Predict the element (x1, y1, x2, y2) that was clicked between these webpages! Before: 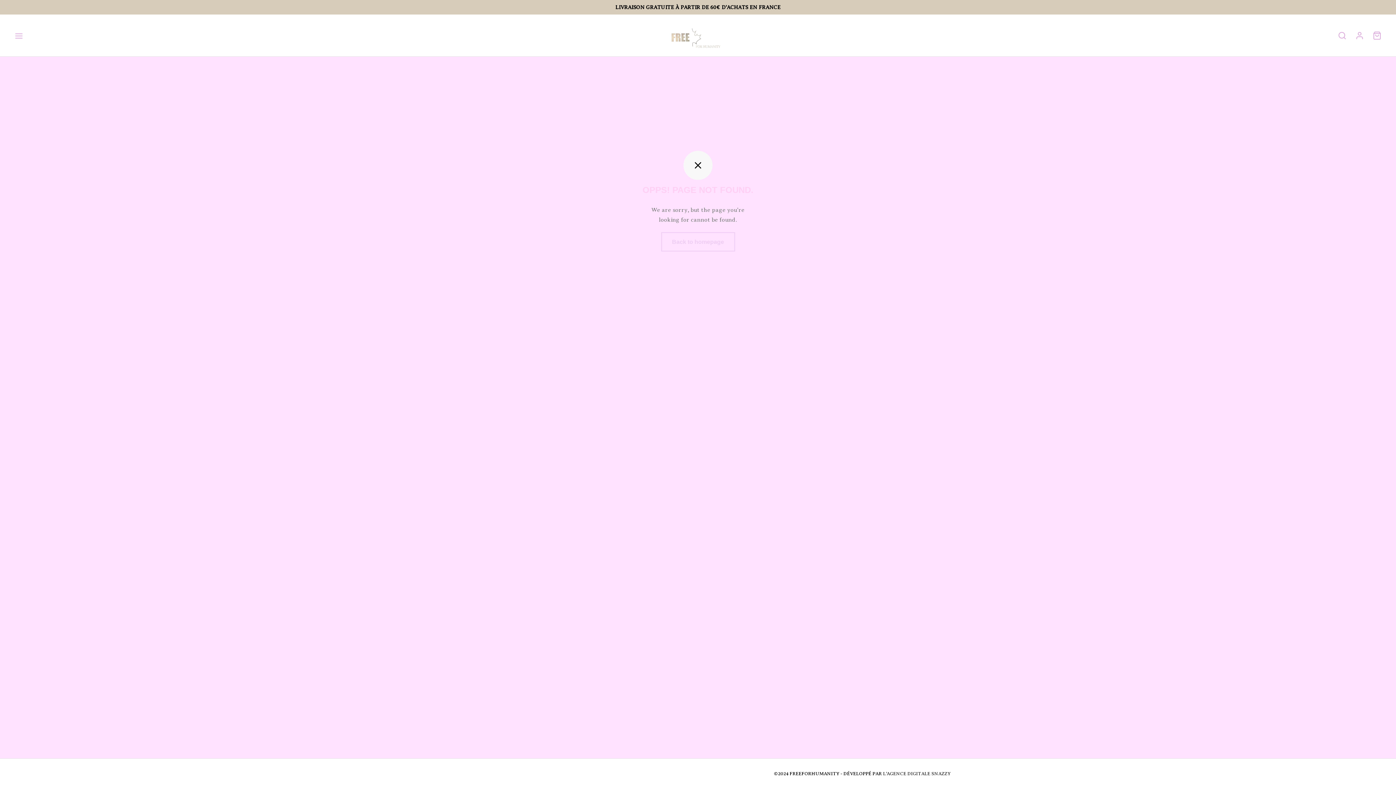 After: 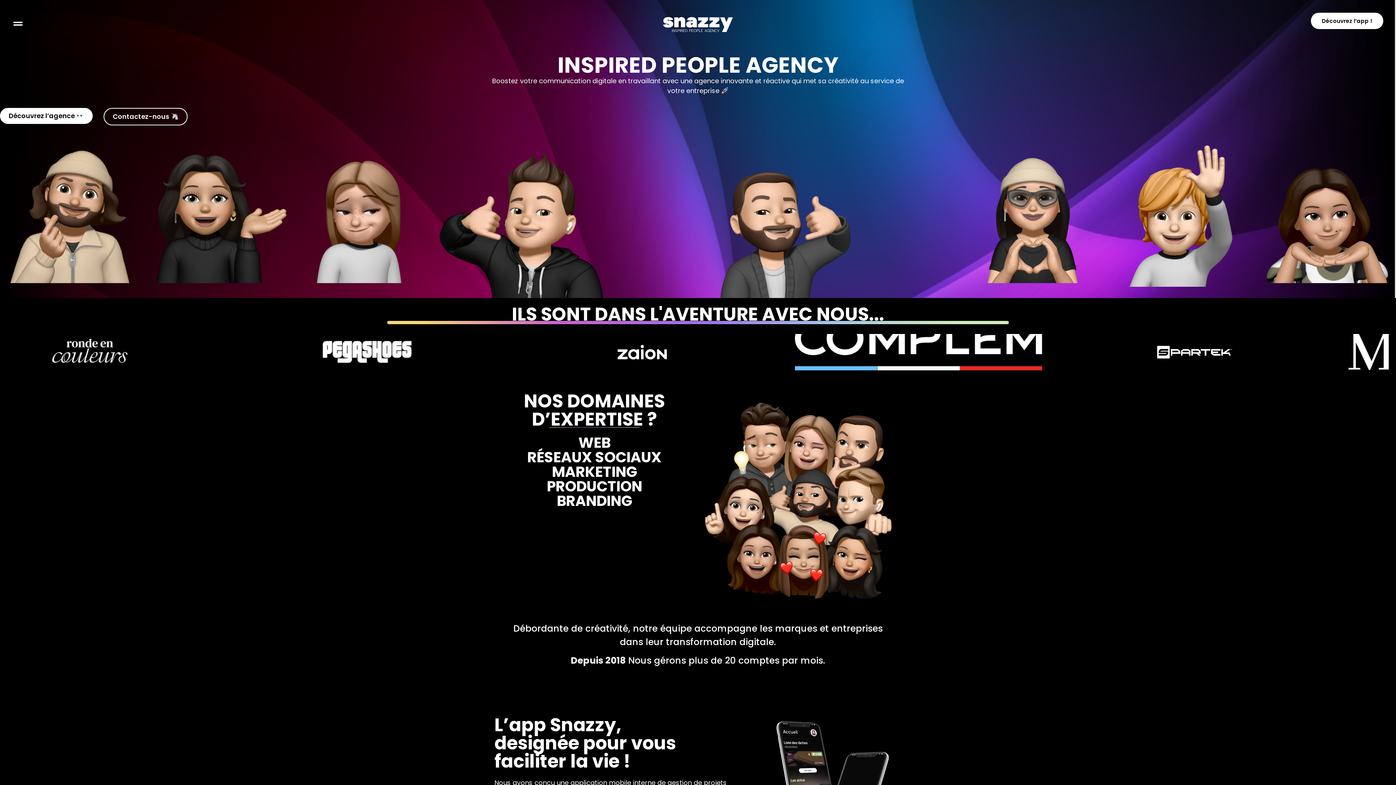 Action: label: L'AGENCE DIGITALE SNAZZY bbox: (883, 771, 950, 776)